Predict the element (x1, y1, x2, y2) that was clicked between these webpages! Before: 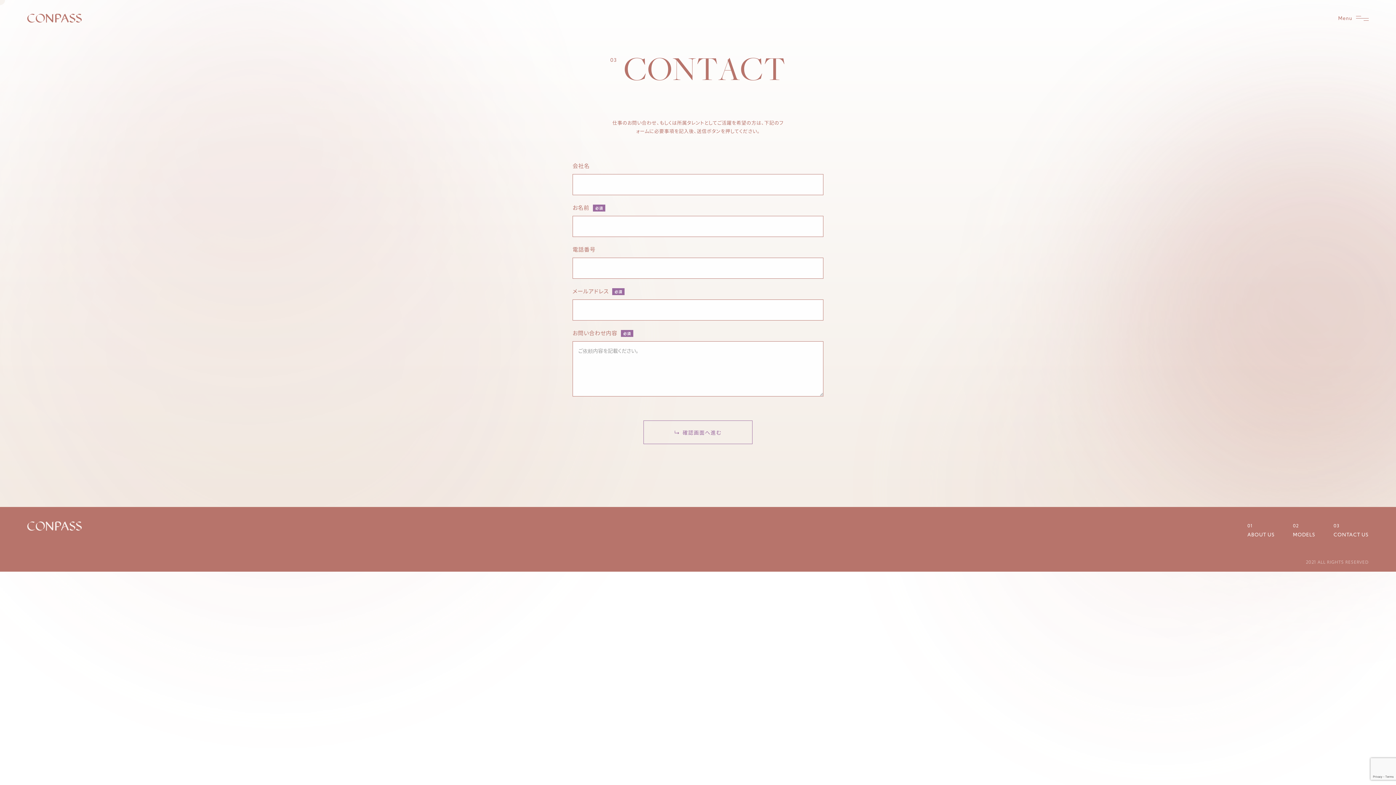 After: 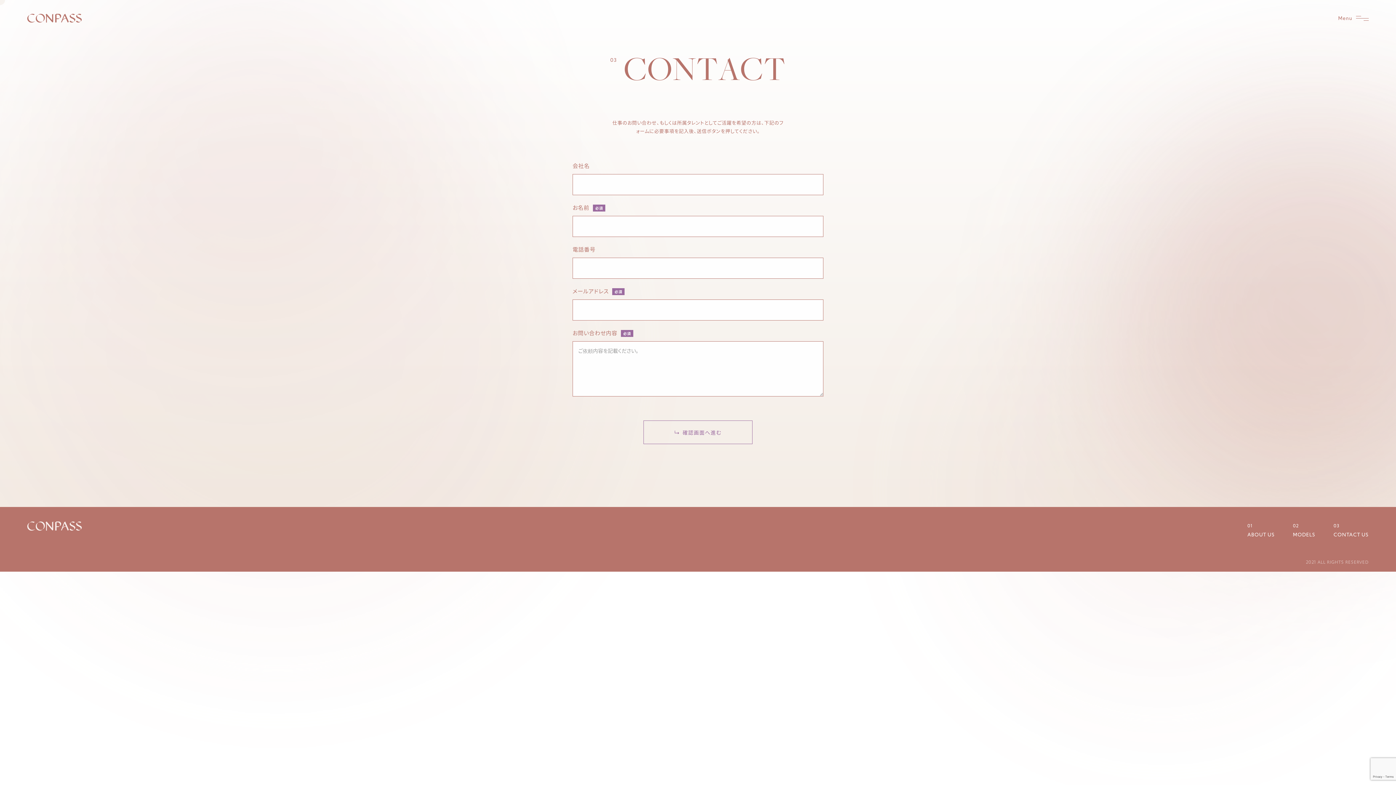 Action: bbox: (1333, 521, 1369, 540) label: 03
CONTACT US